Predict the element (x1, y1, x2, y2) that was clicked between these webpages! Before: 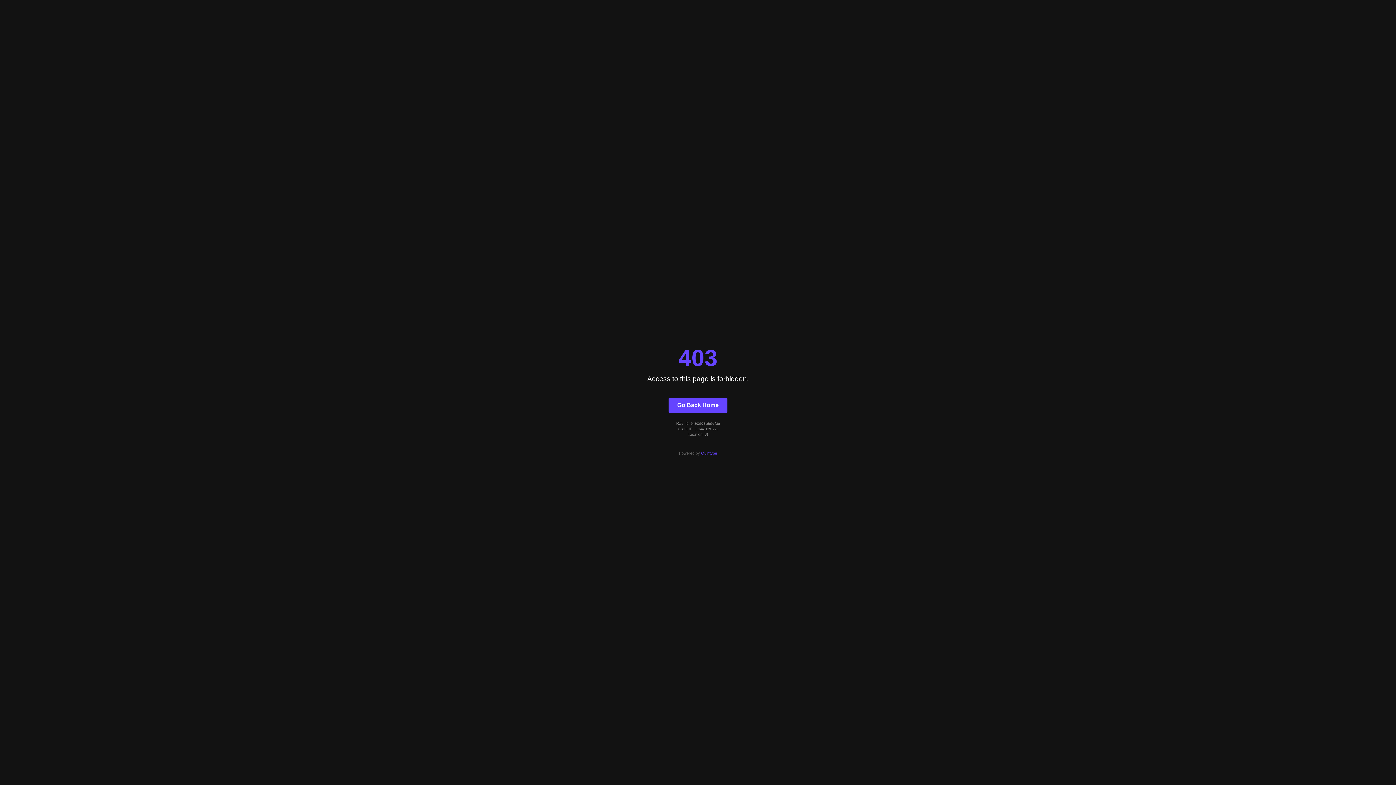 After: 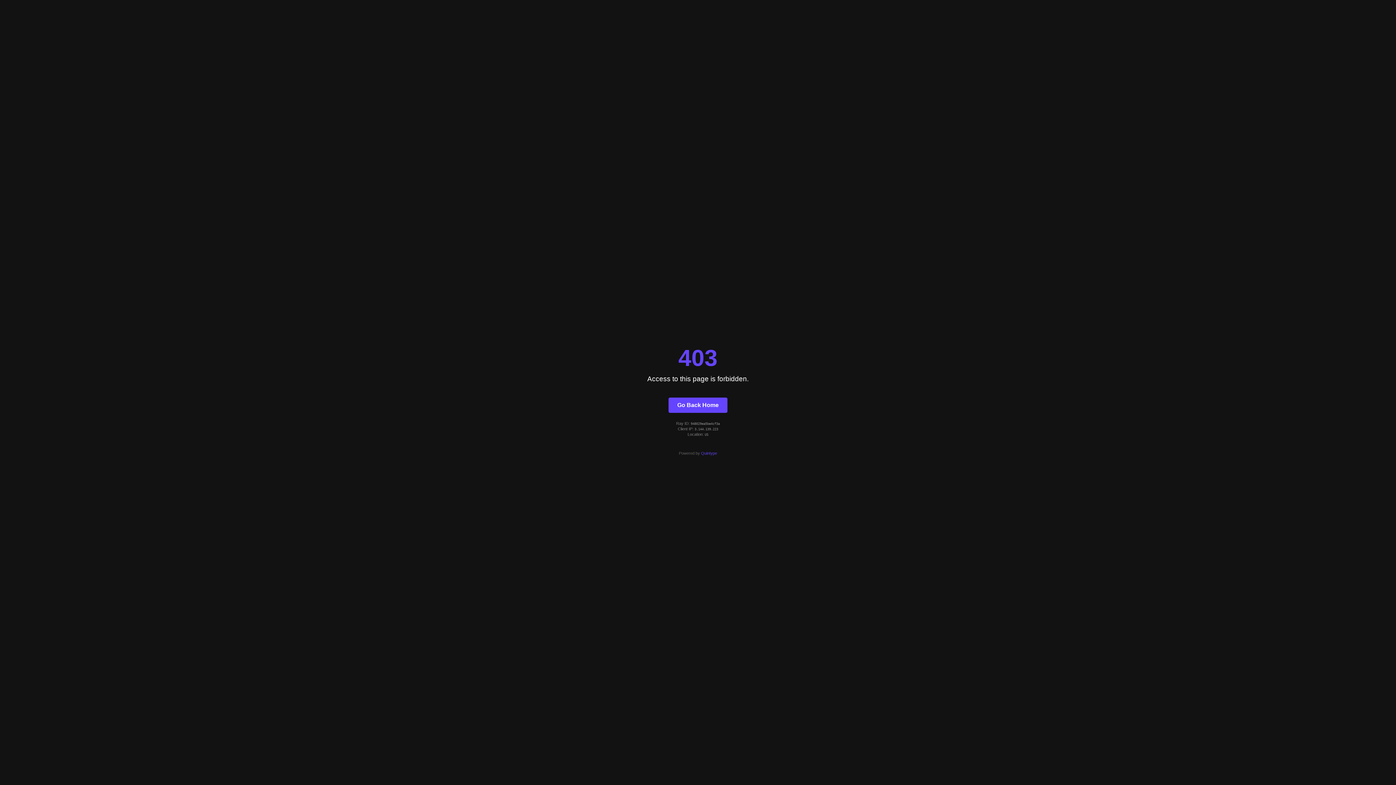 Action: label: Go Back Home bbox: (668, 397, 727, 412)